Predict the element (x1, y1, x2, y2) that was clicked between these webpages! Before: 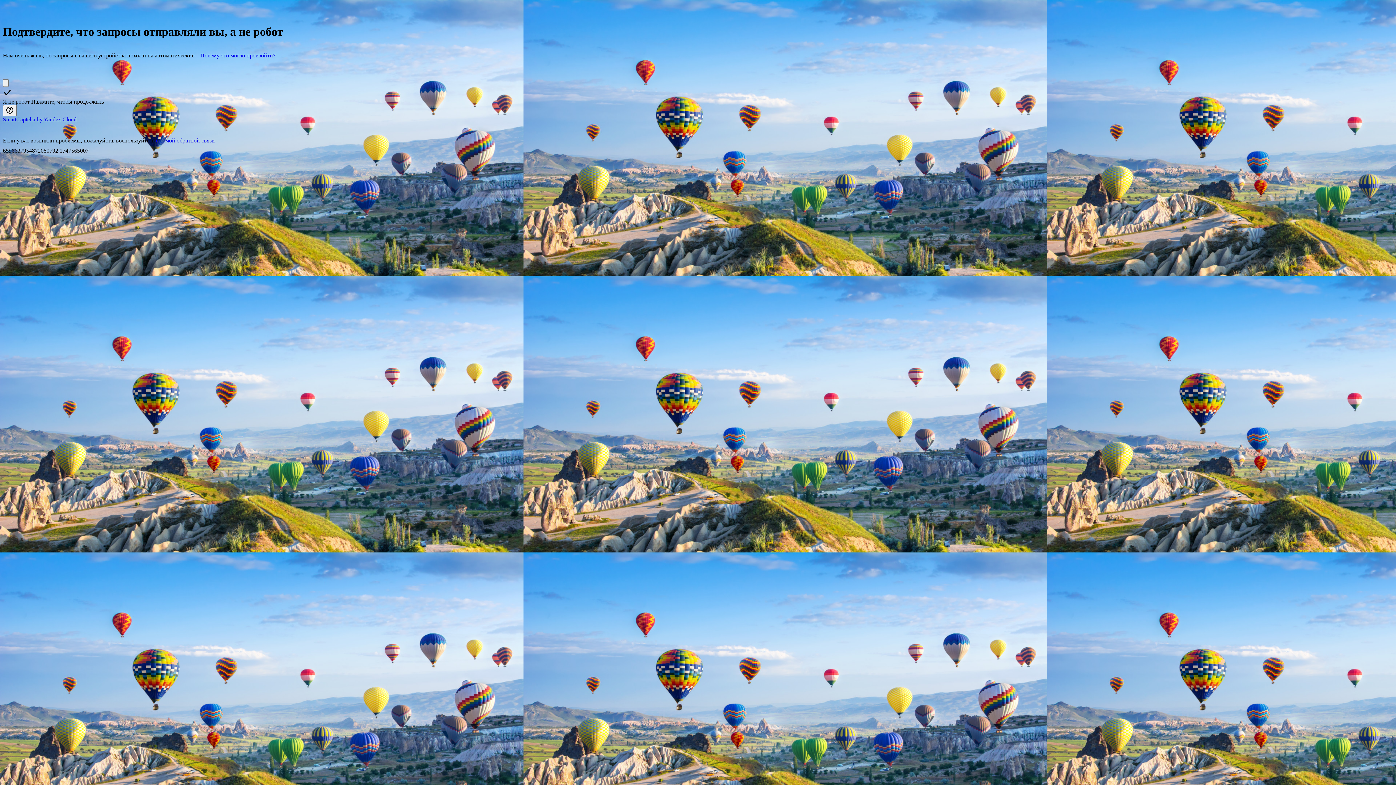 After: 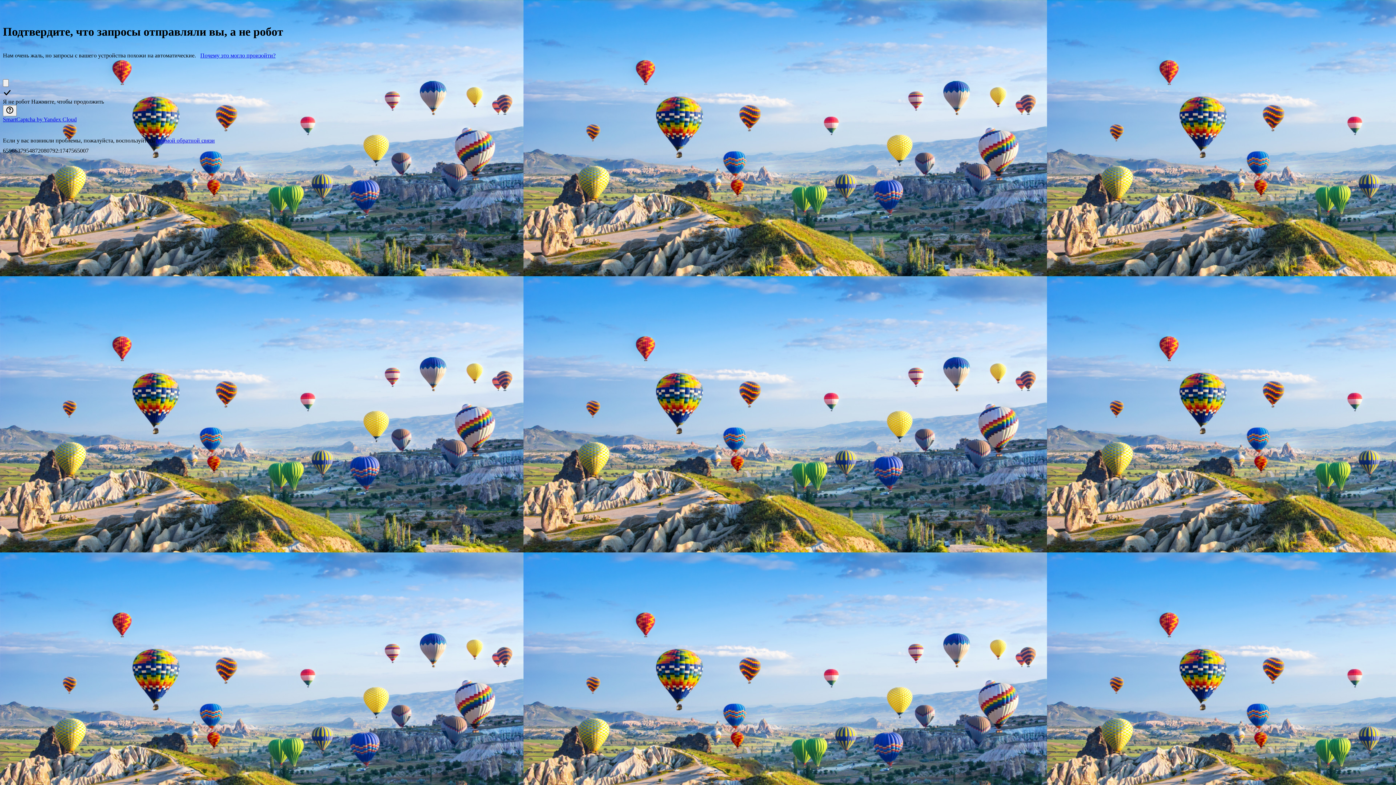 Action: label: формой обратной связи bbox: (156, 137, 214, 143)